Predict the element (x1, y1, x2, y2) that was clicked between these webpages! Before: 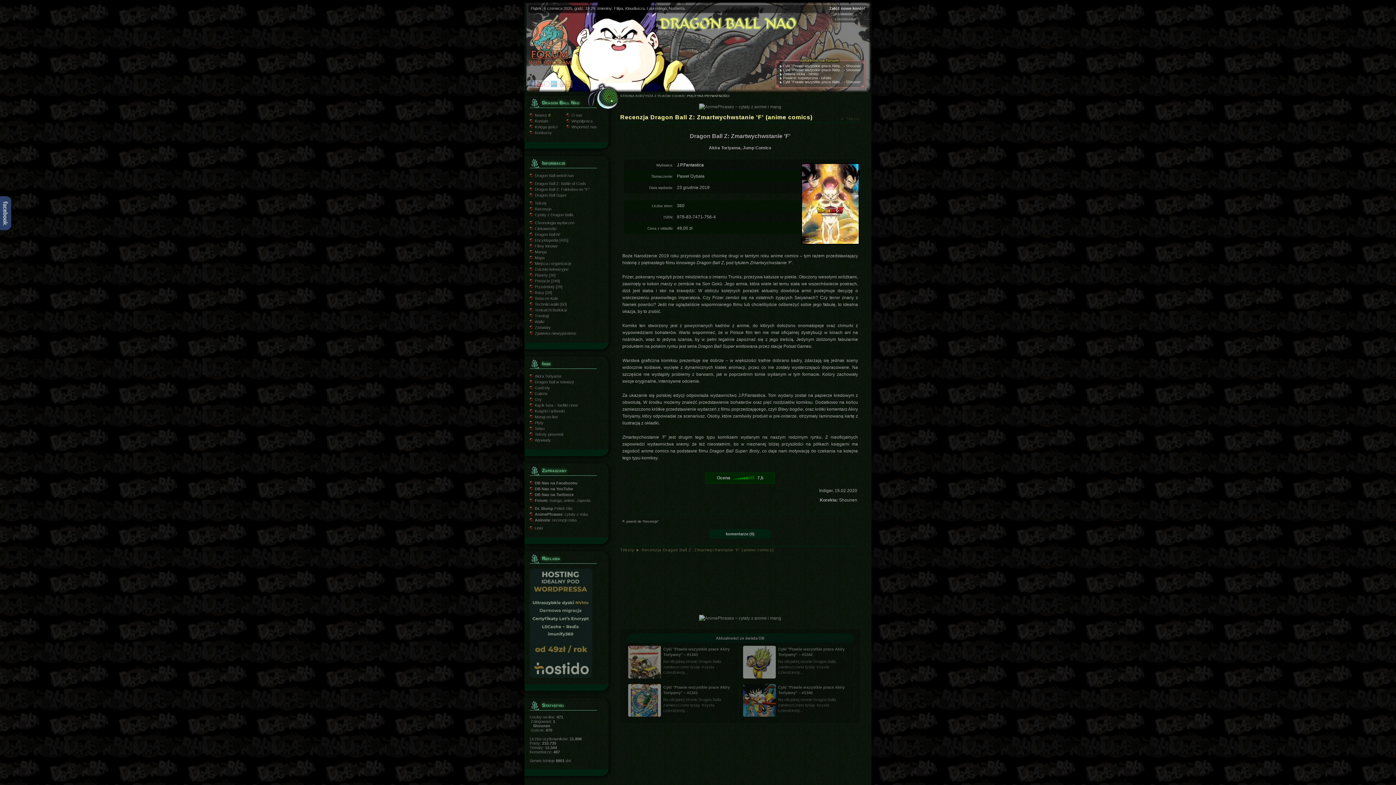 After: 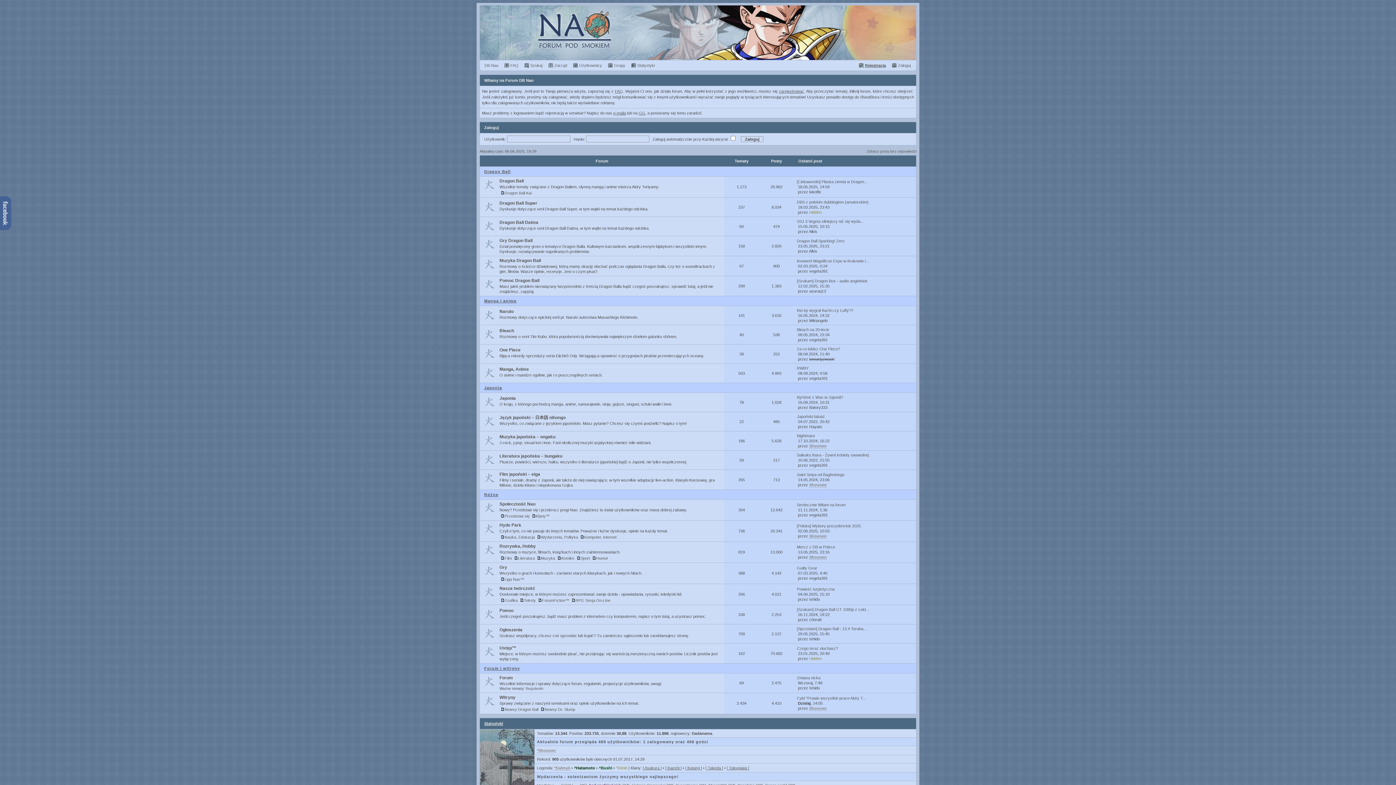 Action: bbox: (526, 13, 574, 65) label: Forum Dragon Ball Nao